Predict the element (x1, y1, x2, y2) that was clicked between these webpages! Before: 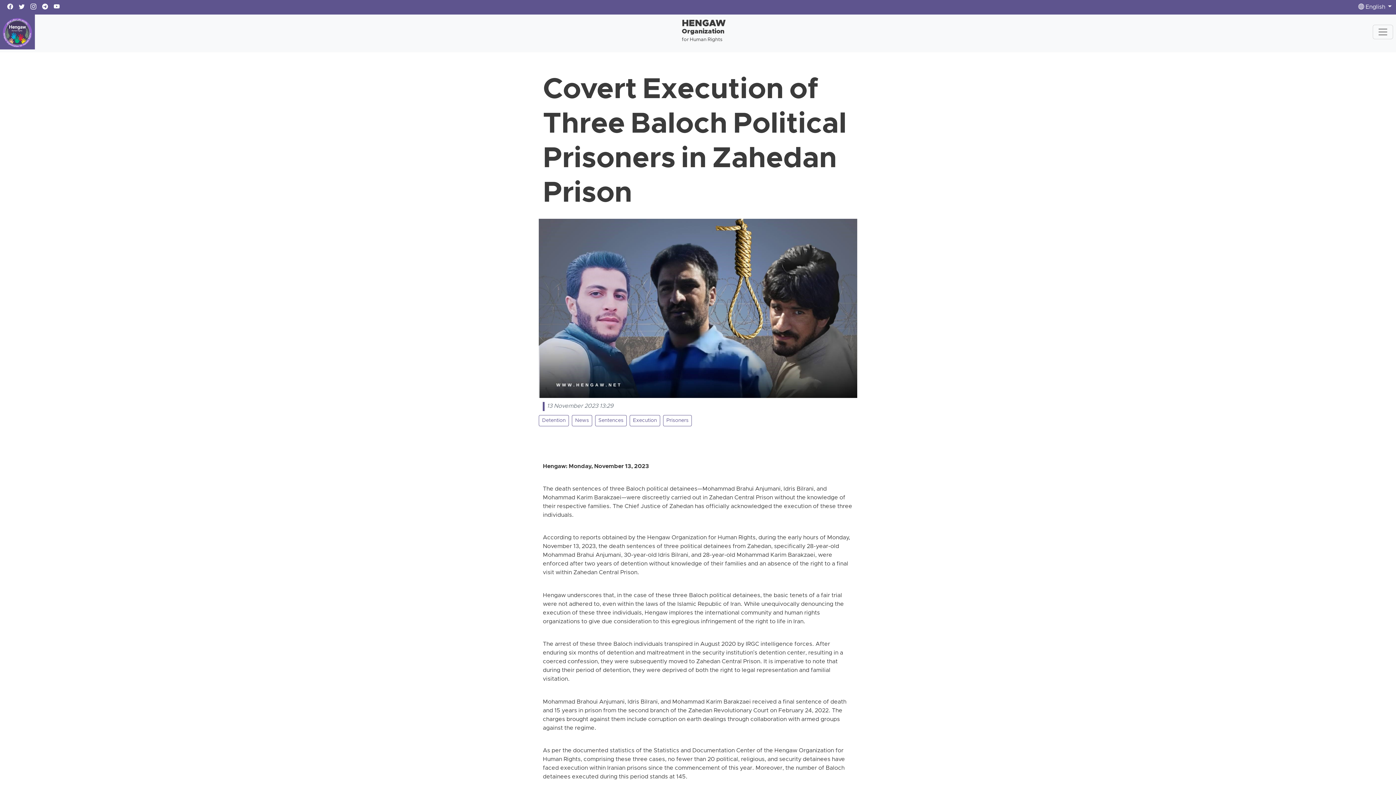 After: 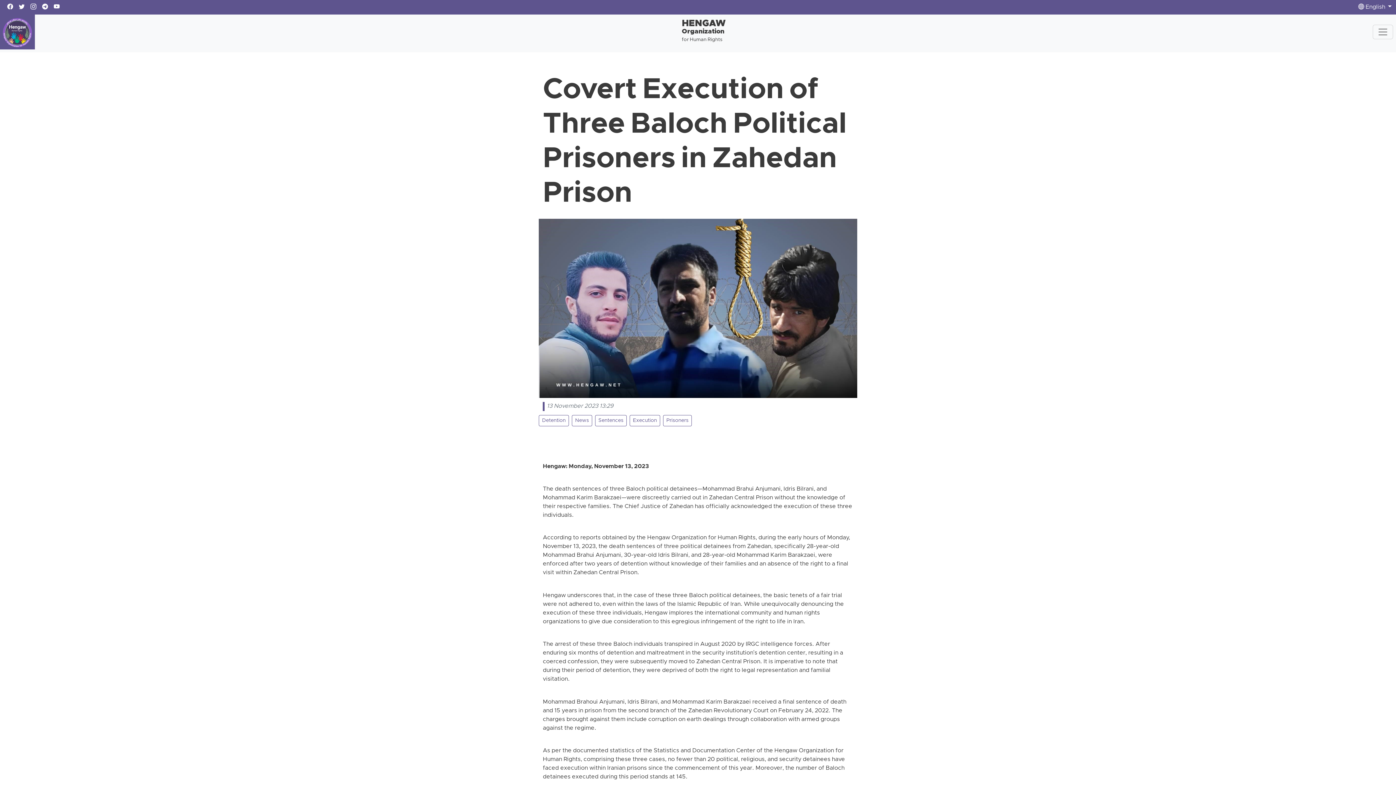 Action: bbox: (39, 0, 50, 14)